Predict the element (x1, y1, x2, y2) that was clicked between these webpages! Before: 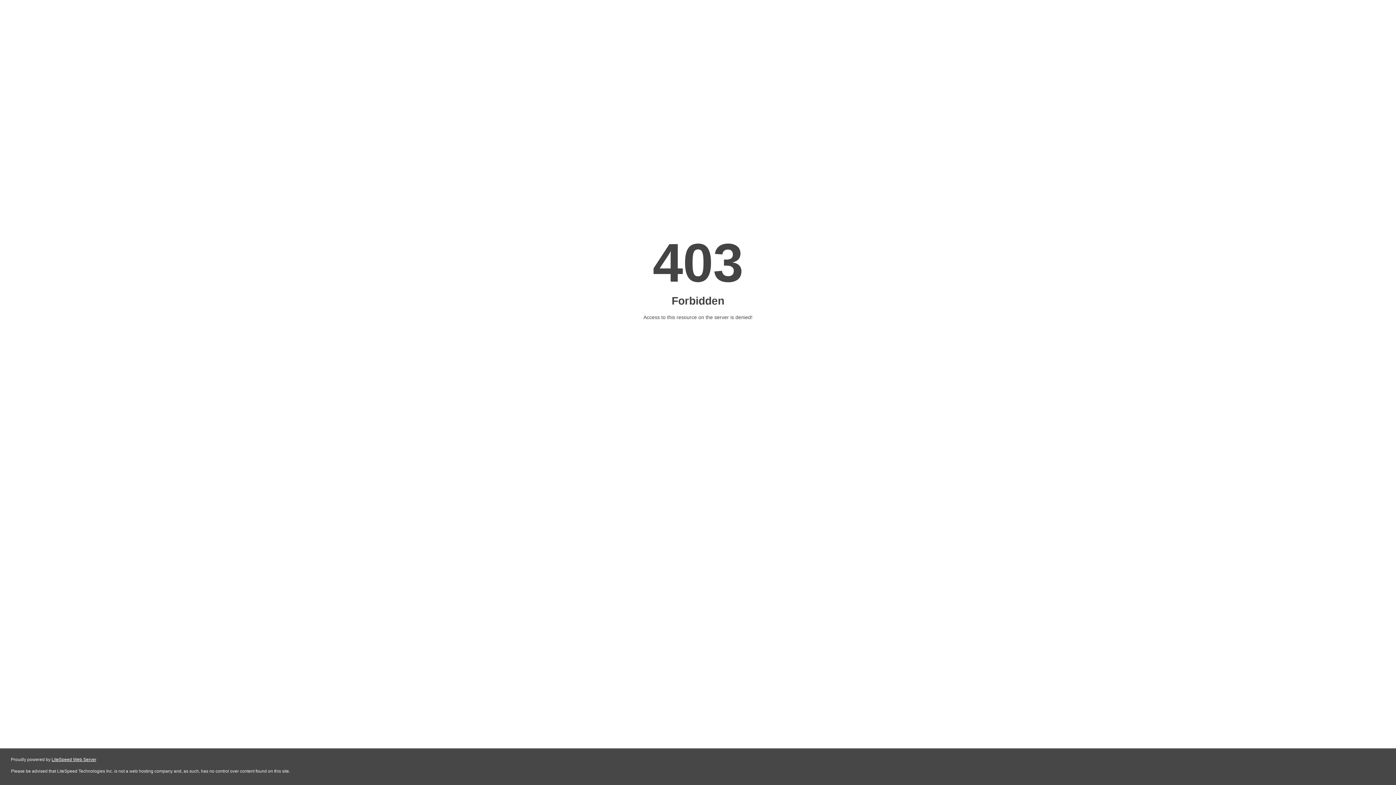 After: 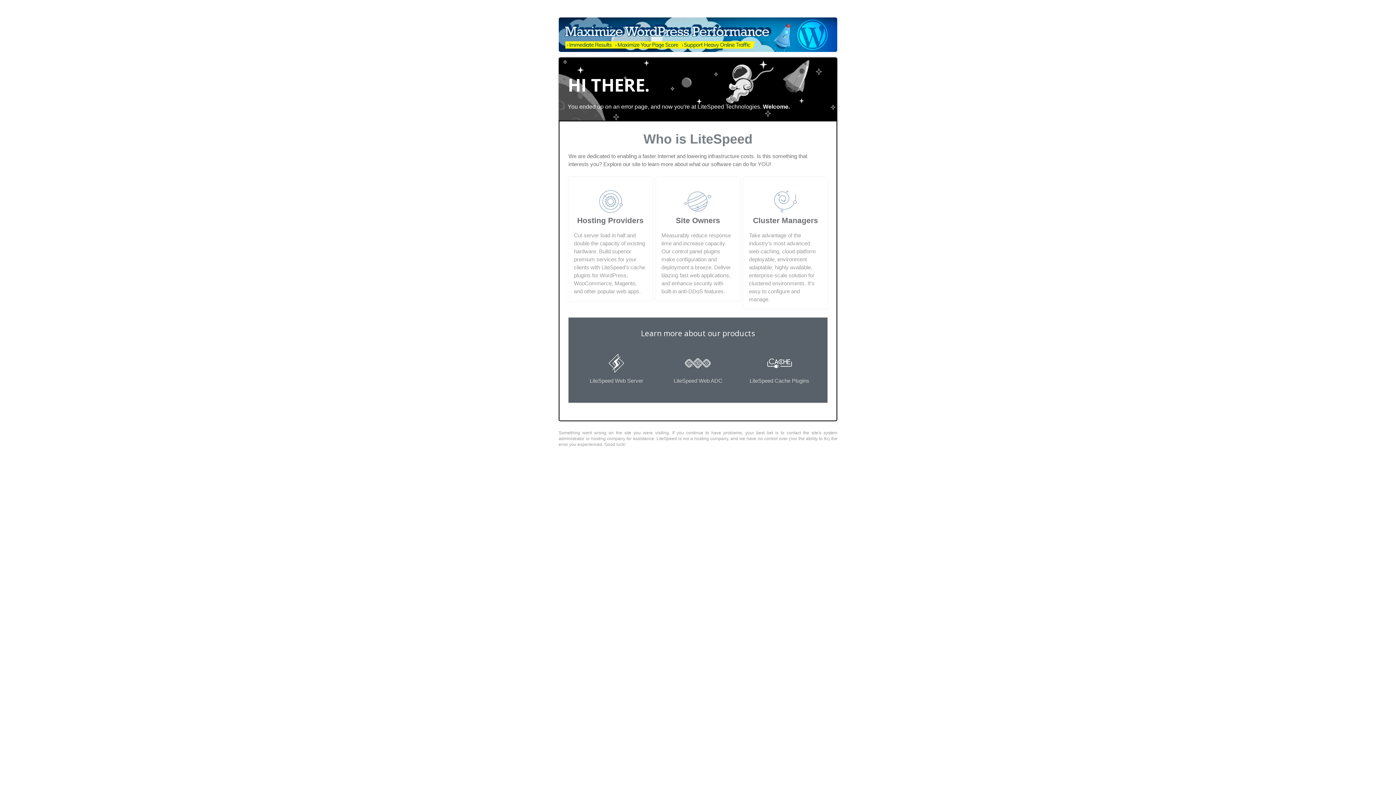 Action: bbox: (51, 757, 96, 762) label: LiteSpeed Web Server